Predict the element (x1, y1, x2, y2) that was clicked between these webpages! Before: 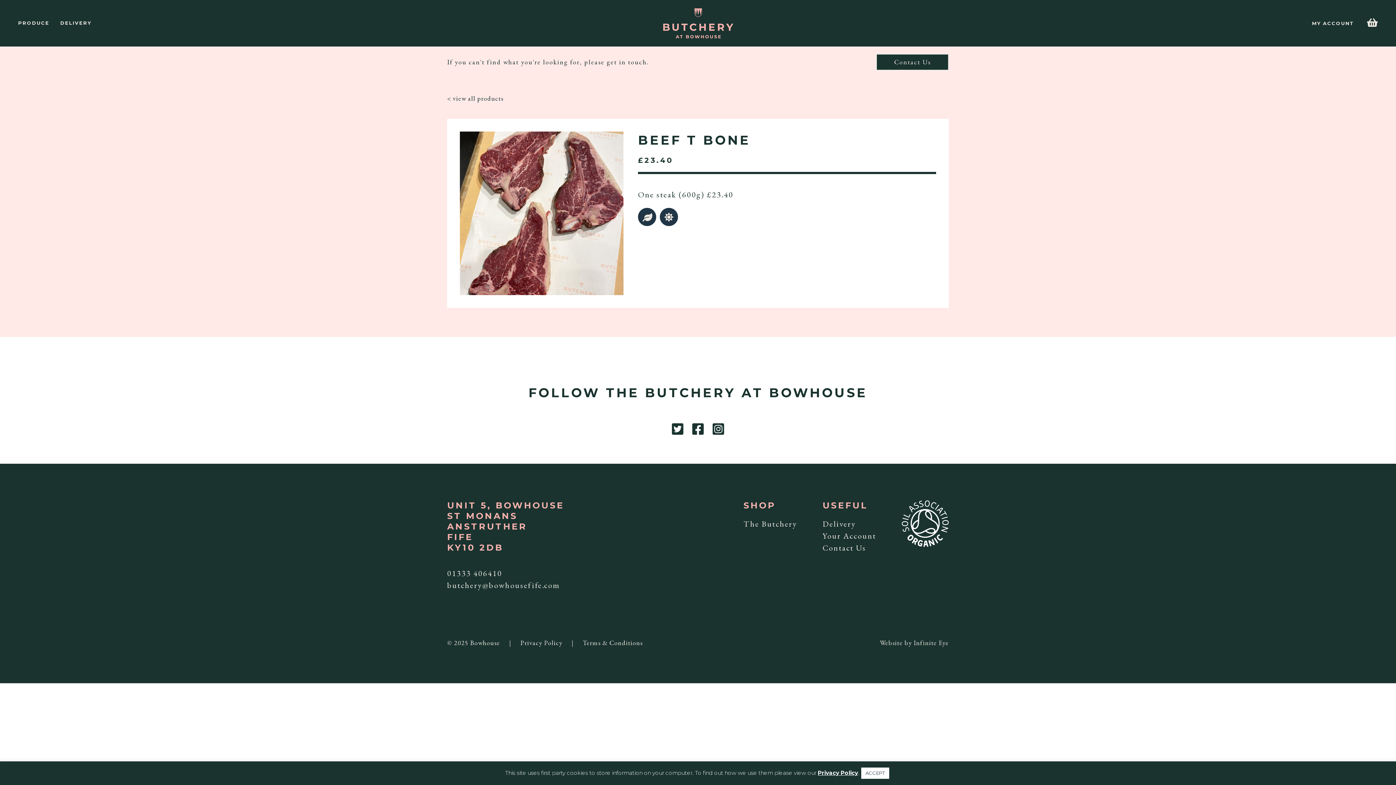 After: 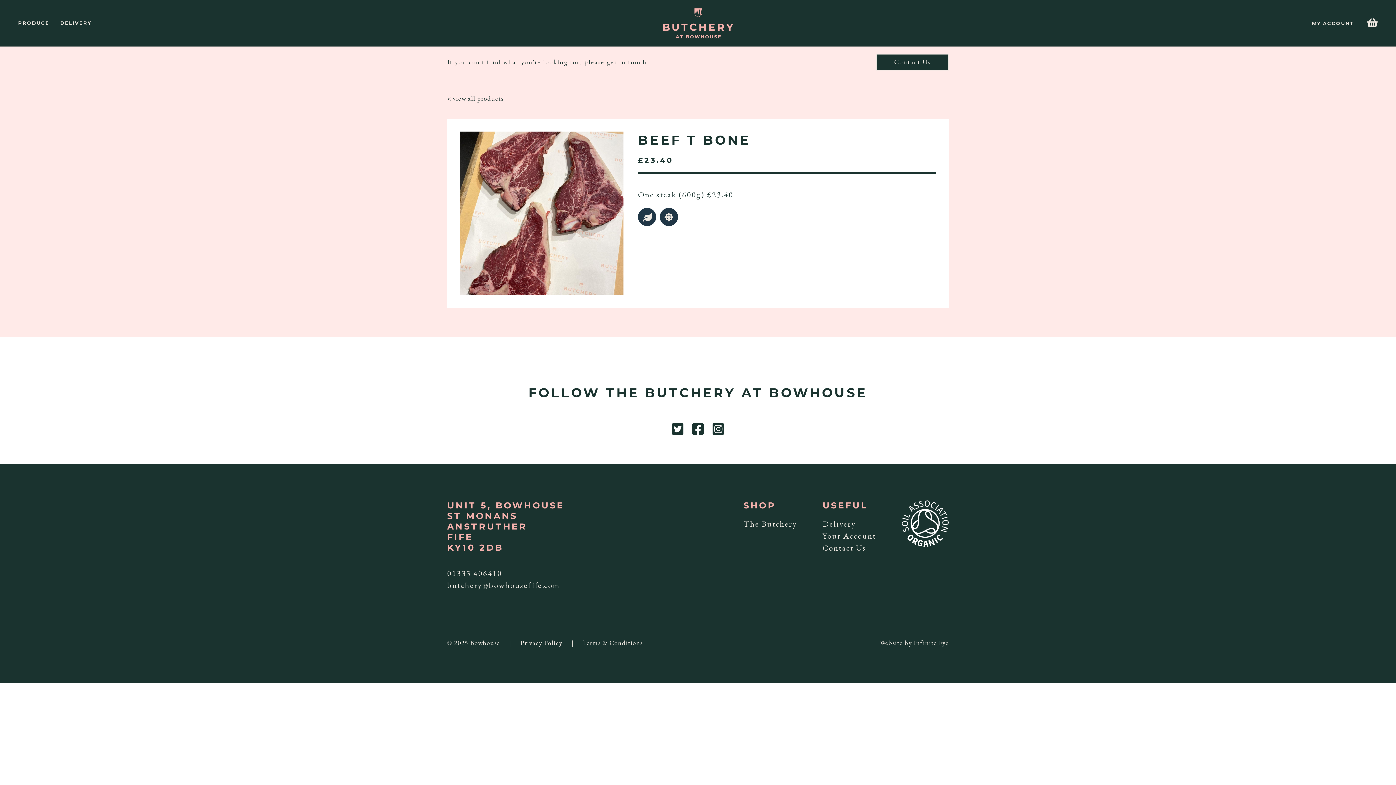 Action: label: ACCEPT bbox: (861, 768, 889, 779)